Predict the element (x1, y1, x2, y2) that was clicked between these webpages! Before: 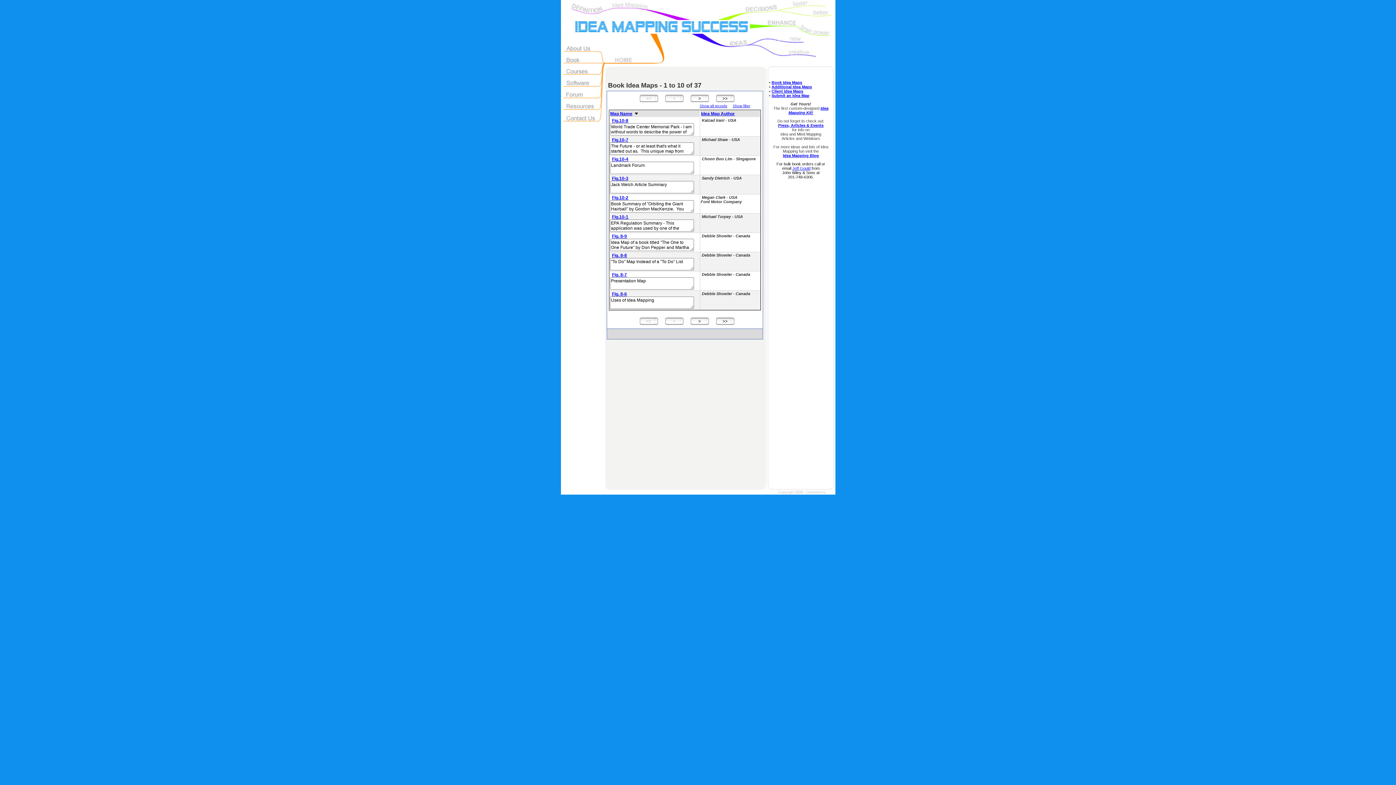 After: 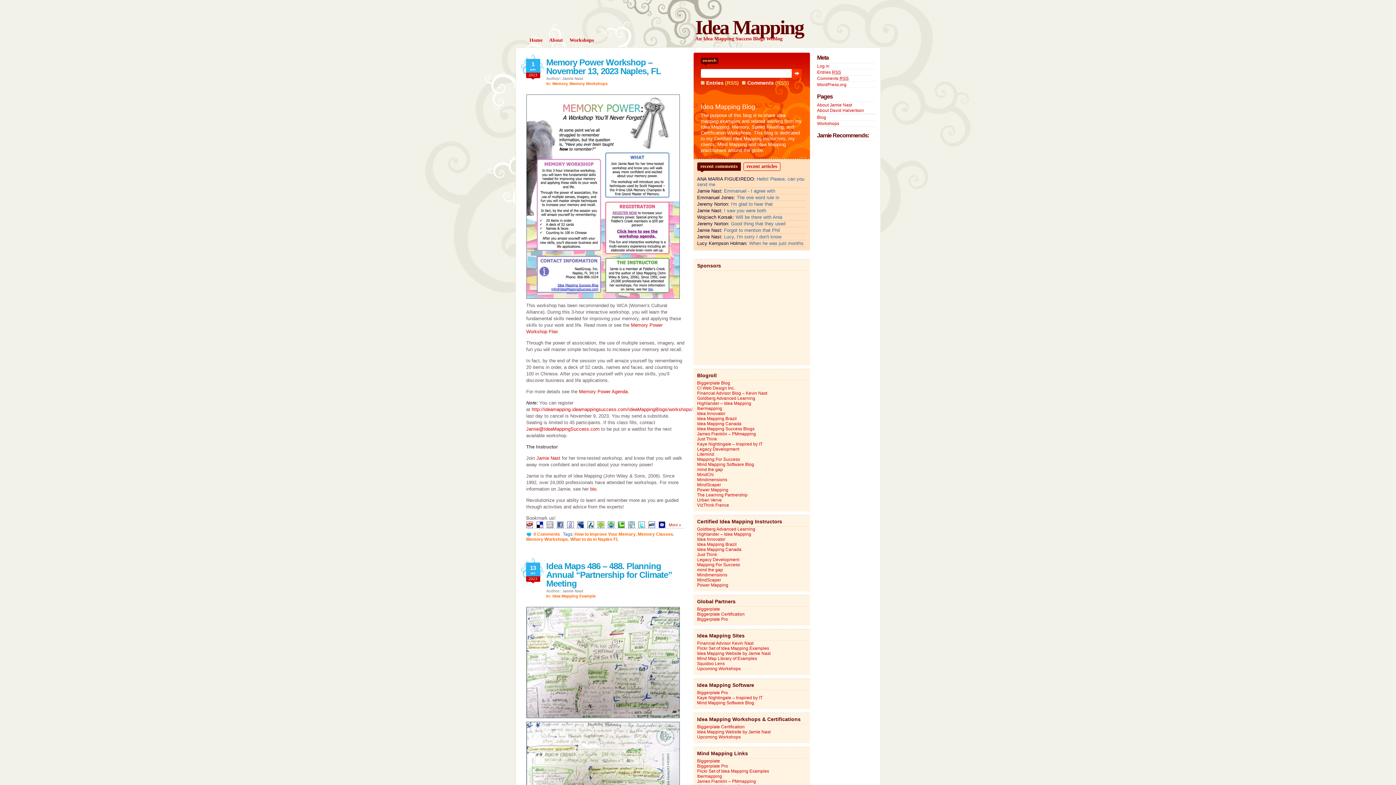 Action: bbox: (566, 92, 595, 97)